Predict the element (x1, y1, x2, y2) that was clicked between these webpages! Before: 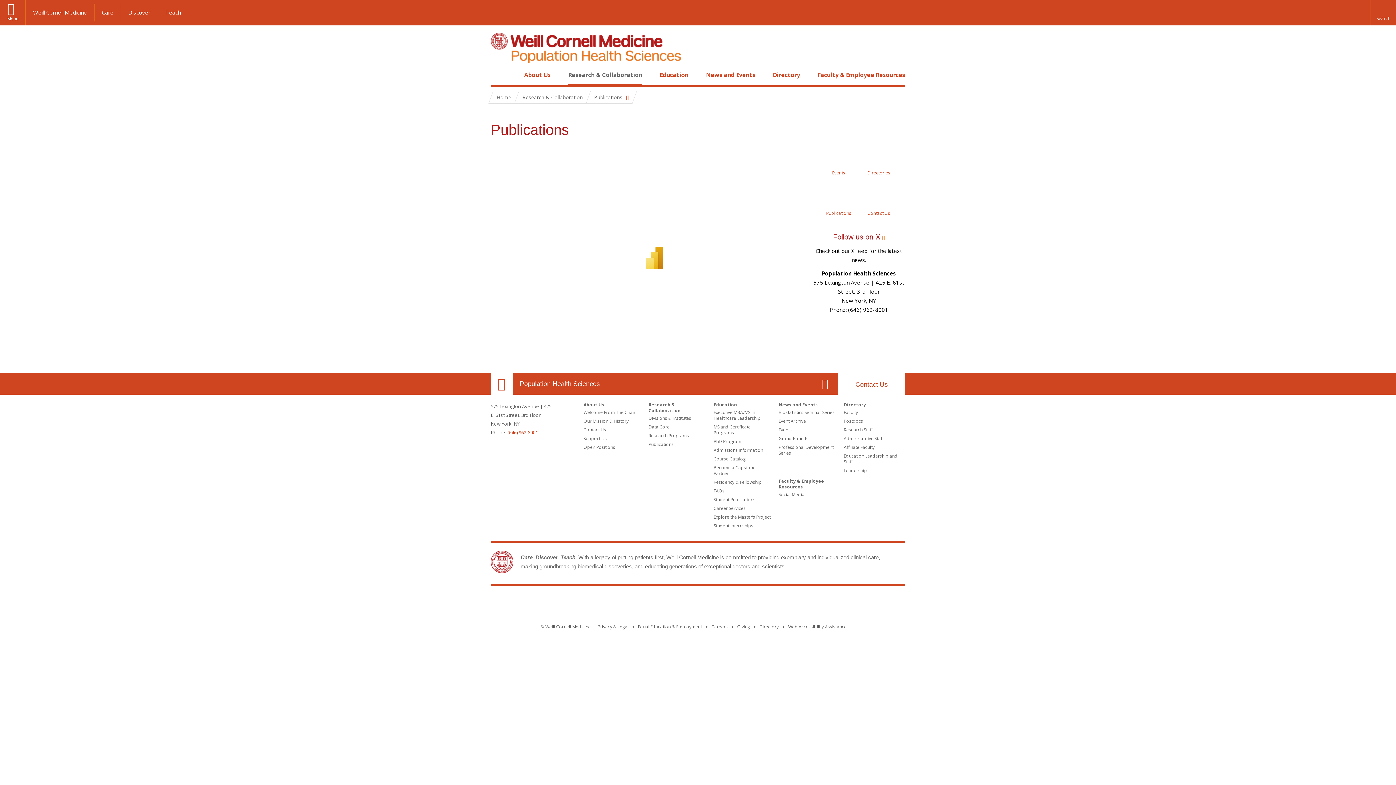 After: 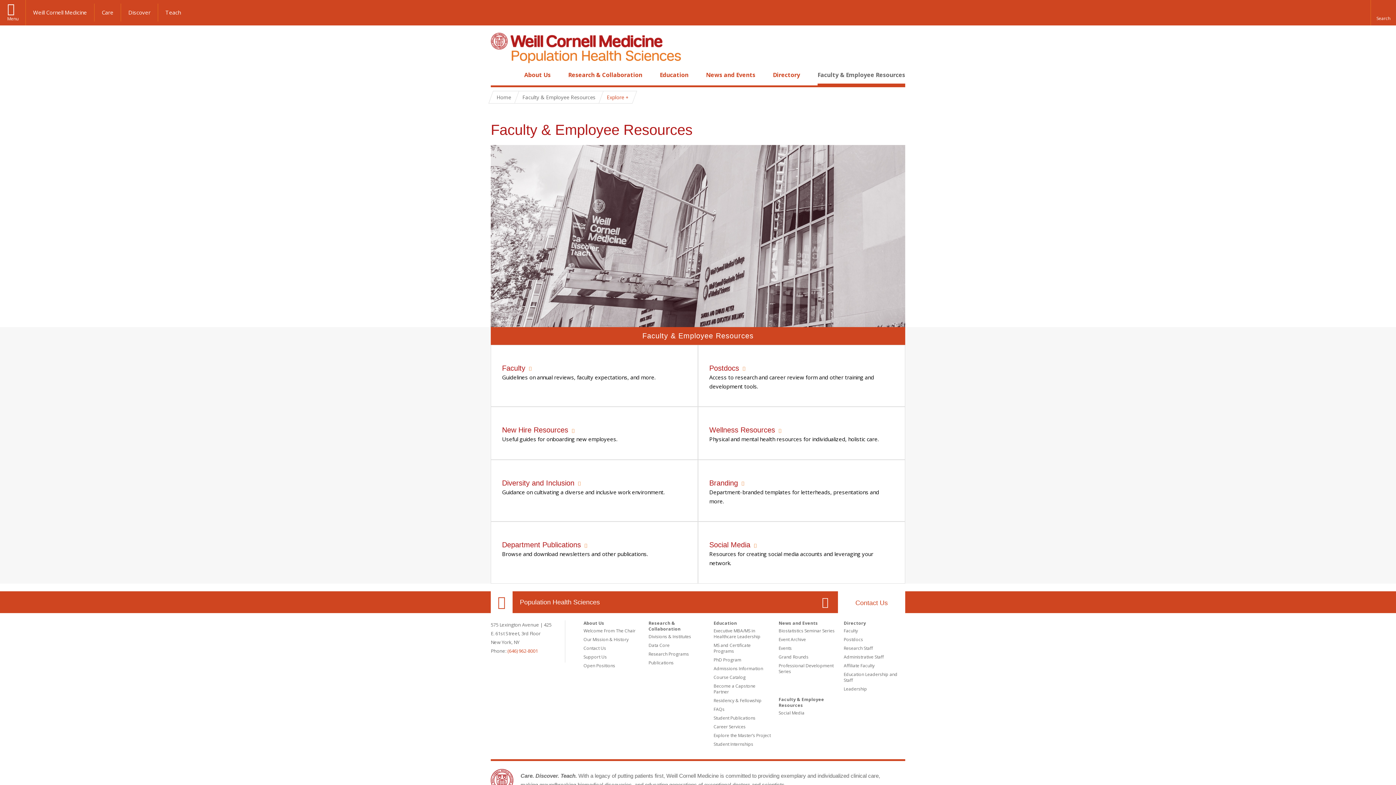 Action: label: Faculty & Employee Resources bbox: (817, 70, 905, 78)